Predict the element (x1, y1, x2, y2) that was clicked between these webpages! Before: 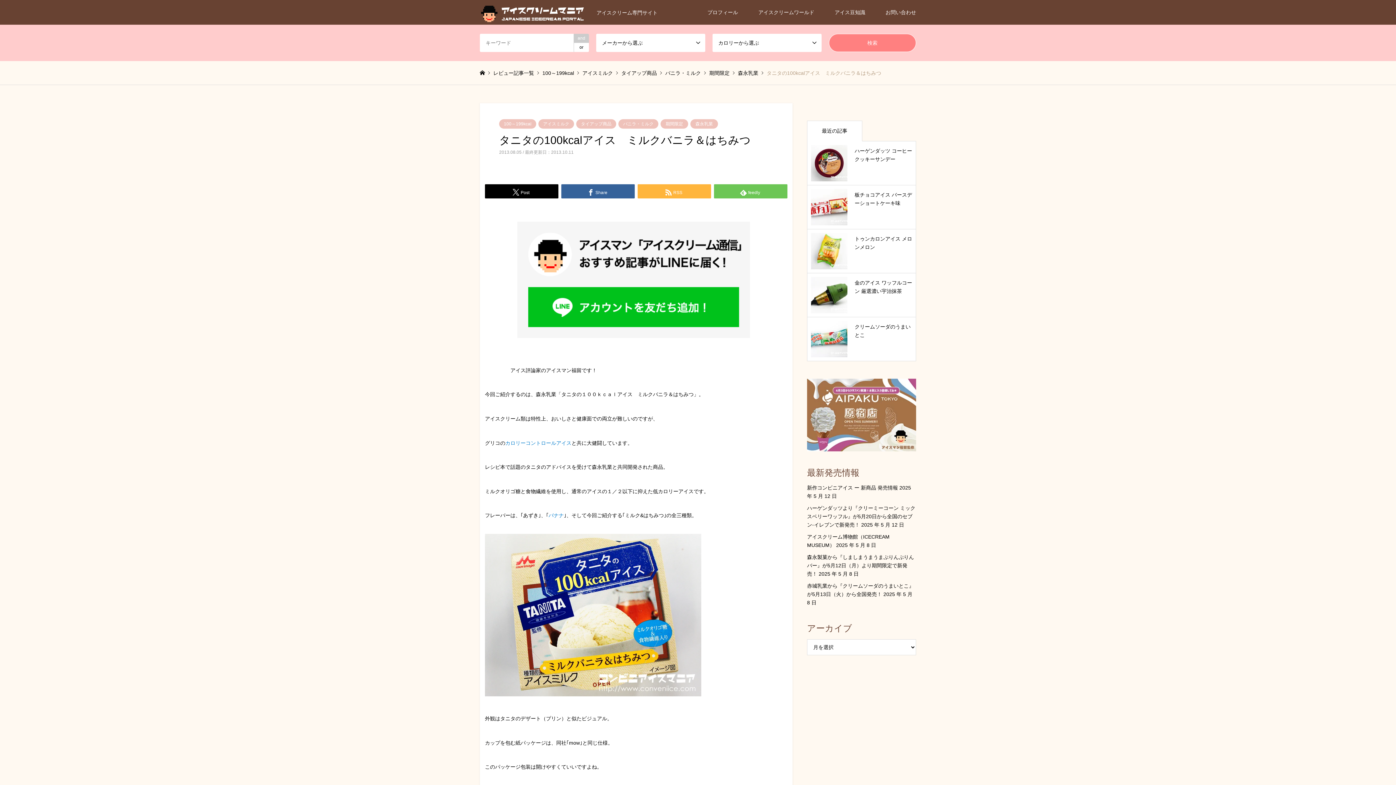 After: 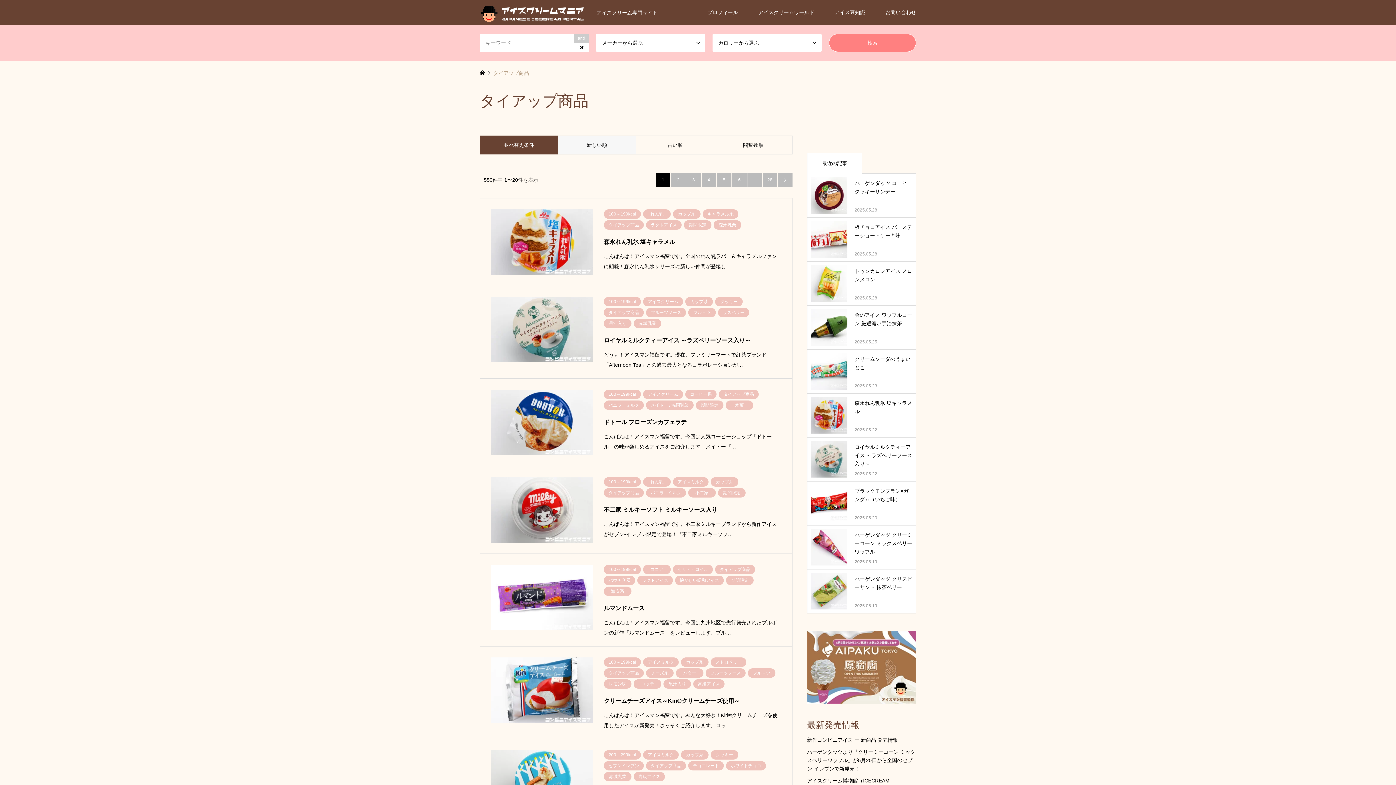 Action: bbox: (621, 70, 657, 75) label: タイアップ商品